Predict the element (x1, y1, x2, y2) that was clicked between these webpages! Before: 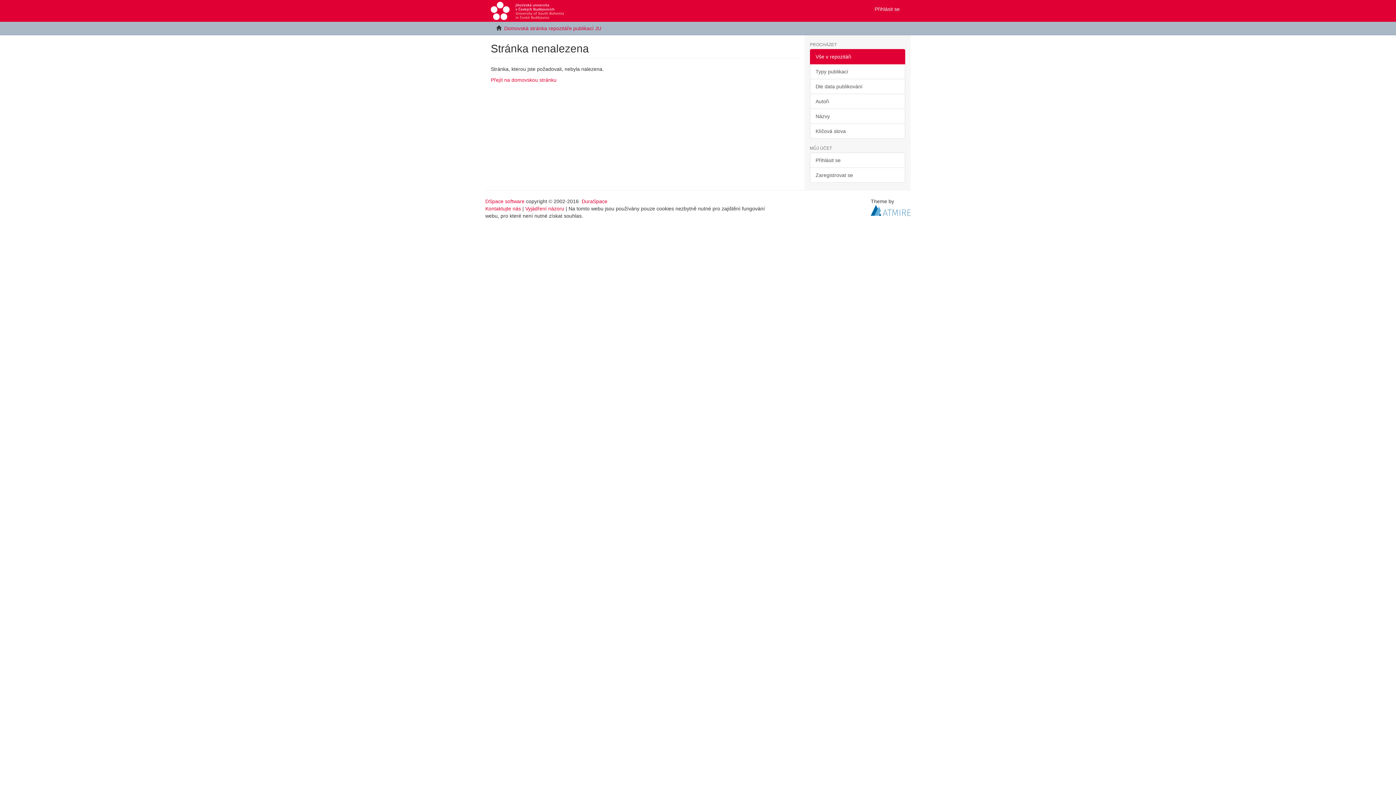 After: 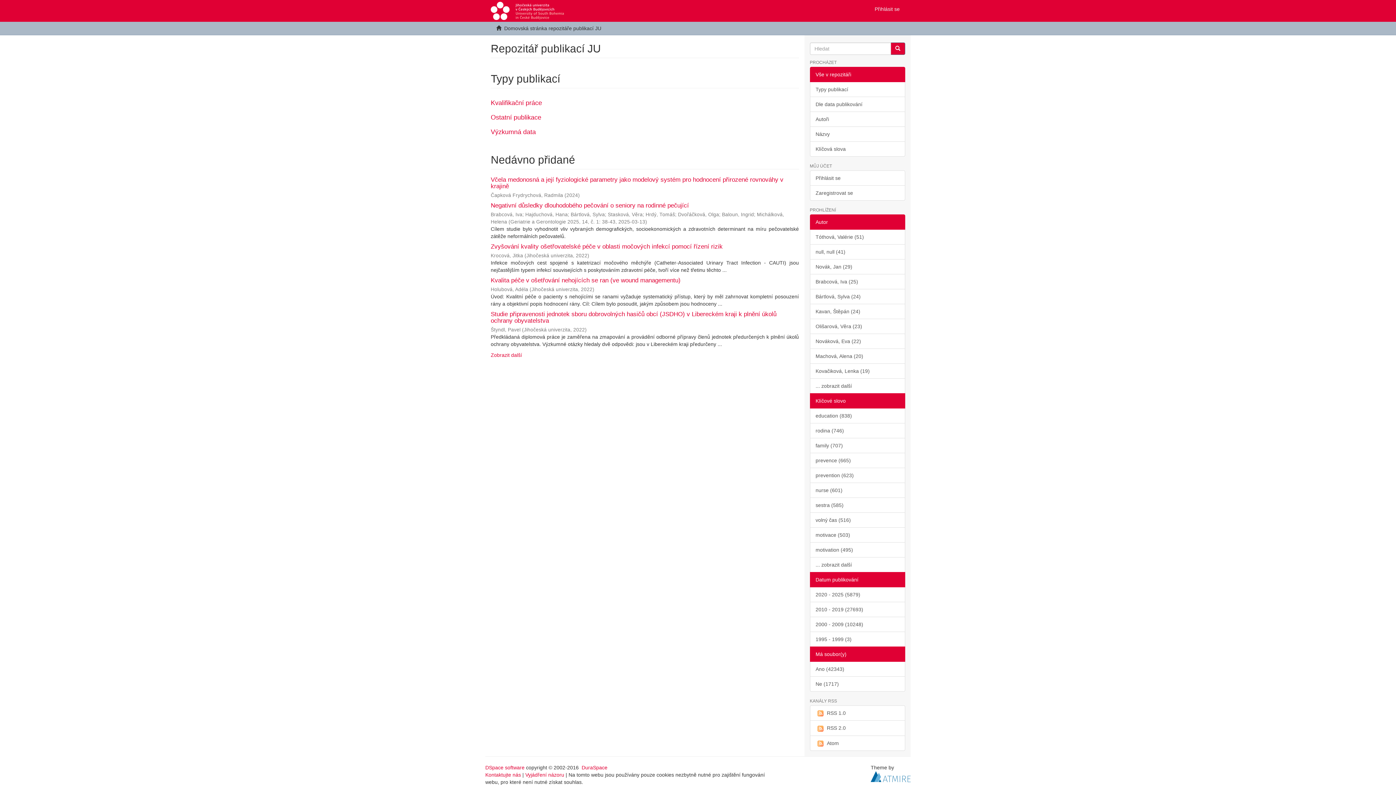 Action: bbox: (504, 25, 601, 31) label: Domovská stránka repozitáře publikací JU